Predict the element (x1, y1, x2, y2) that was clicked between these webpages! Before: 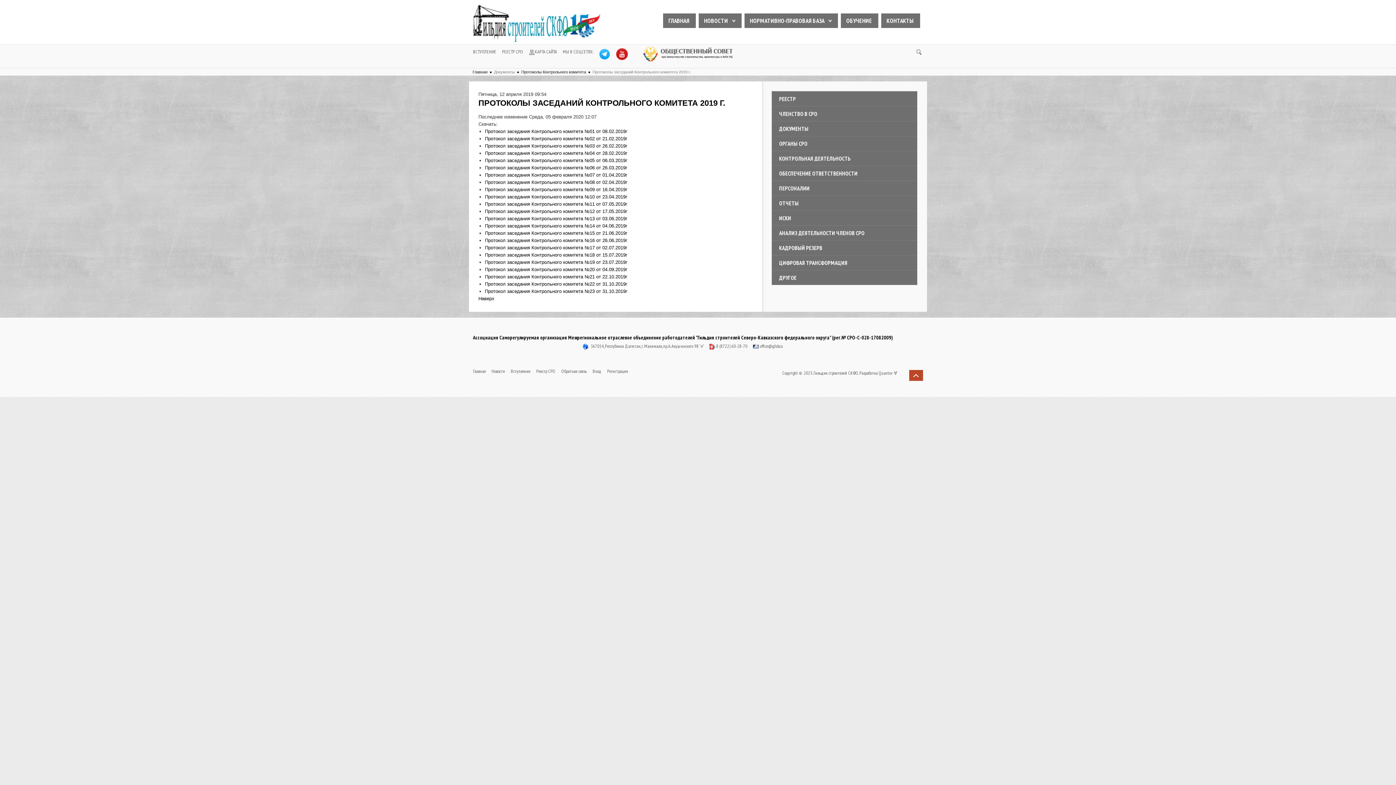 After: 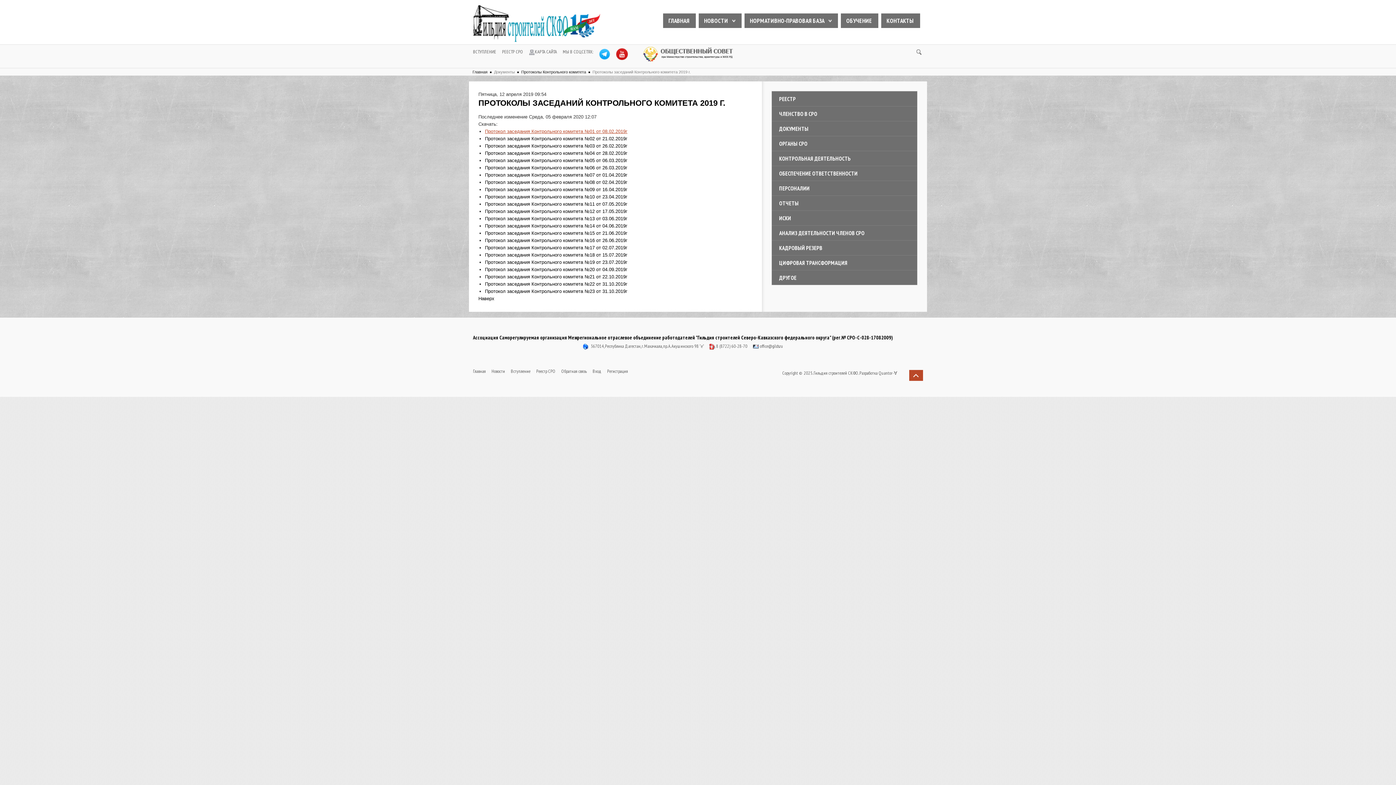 Action: label: Протокол заседания Контрольного комитета №01 от 08.02.2019г bbox: (485, 128, 627, 134)